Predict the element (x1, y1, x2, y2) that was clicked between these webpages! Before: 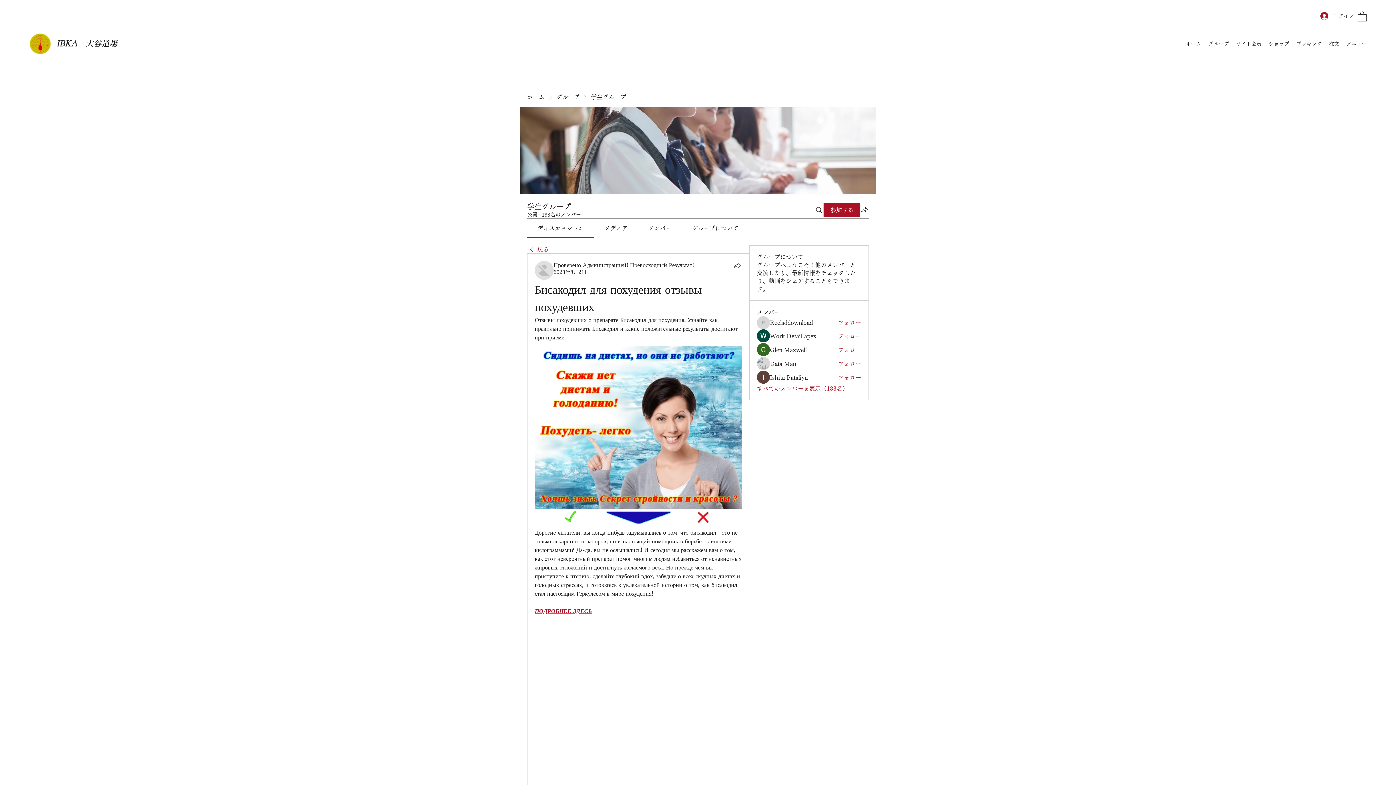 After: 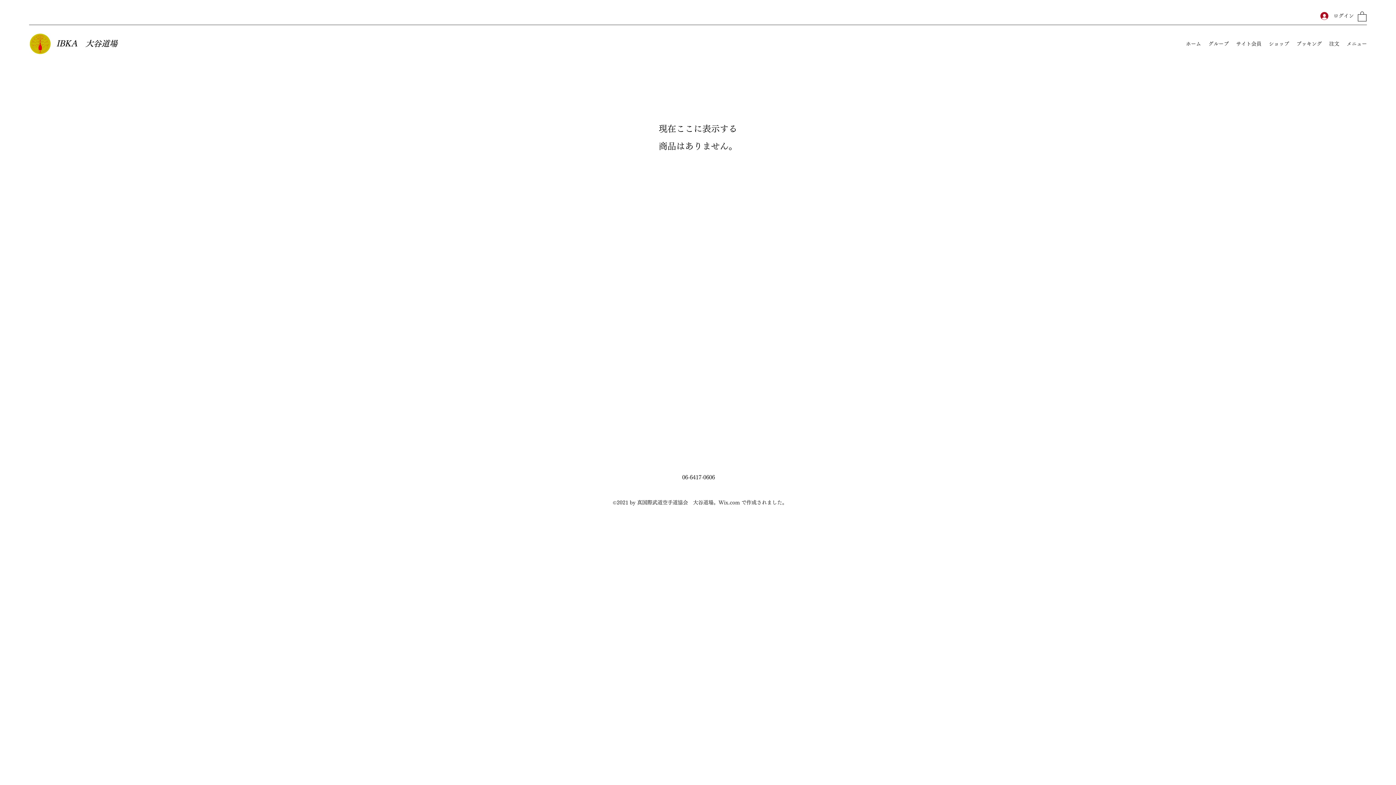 Action: label: ショップ bbox: (1265, 38, 1293, 49)